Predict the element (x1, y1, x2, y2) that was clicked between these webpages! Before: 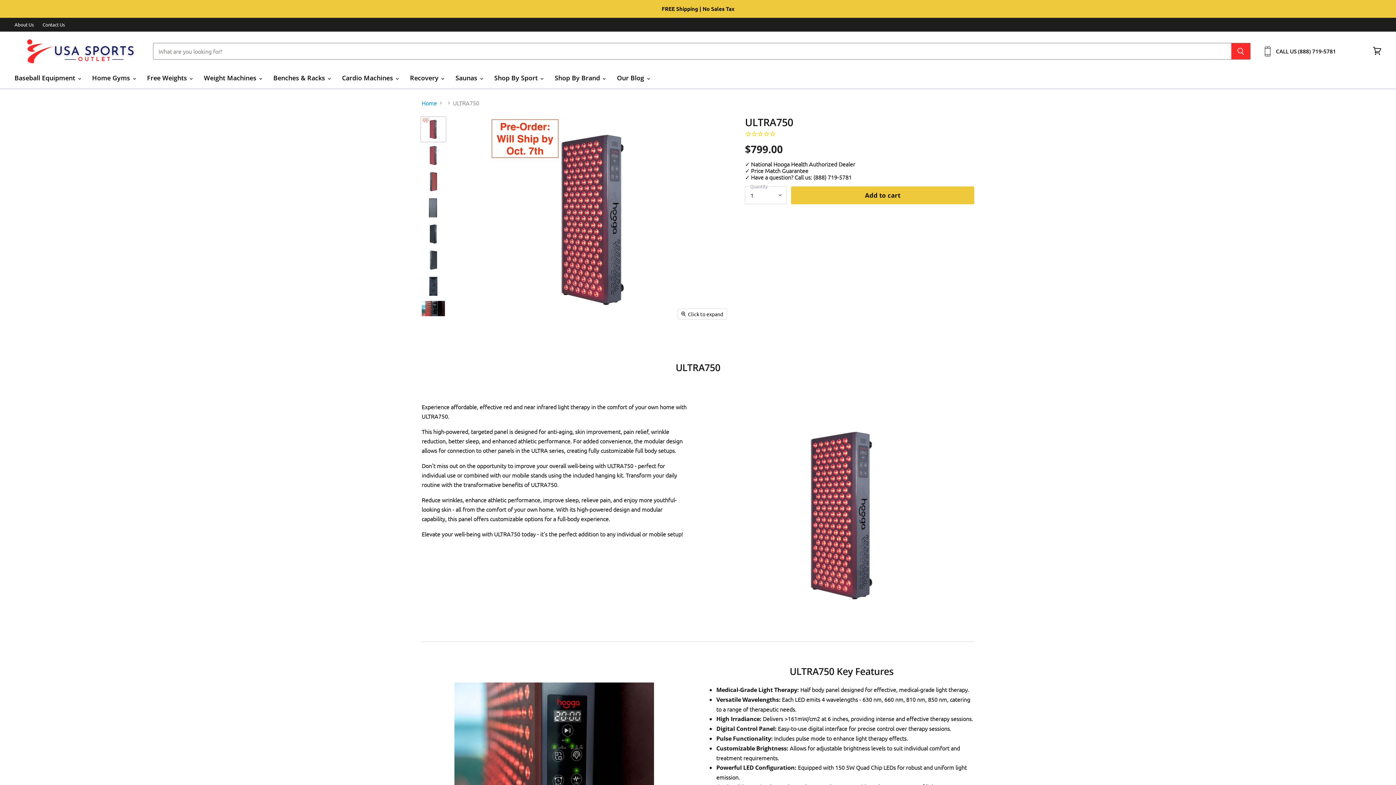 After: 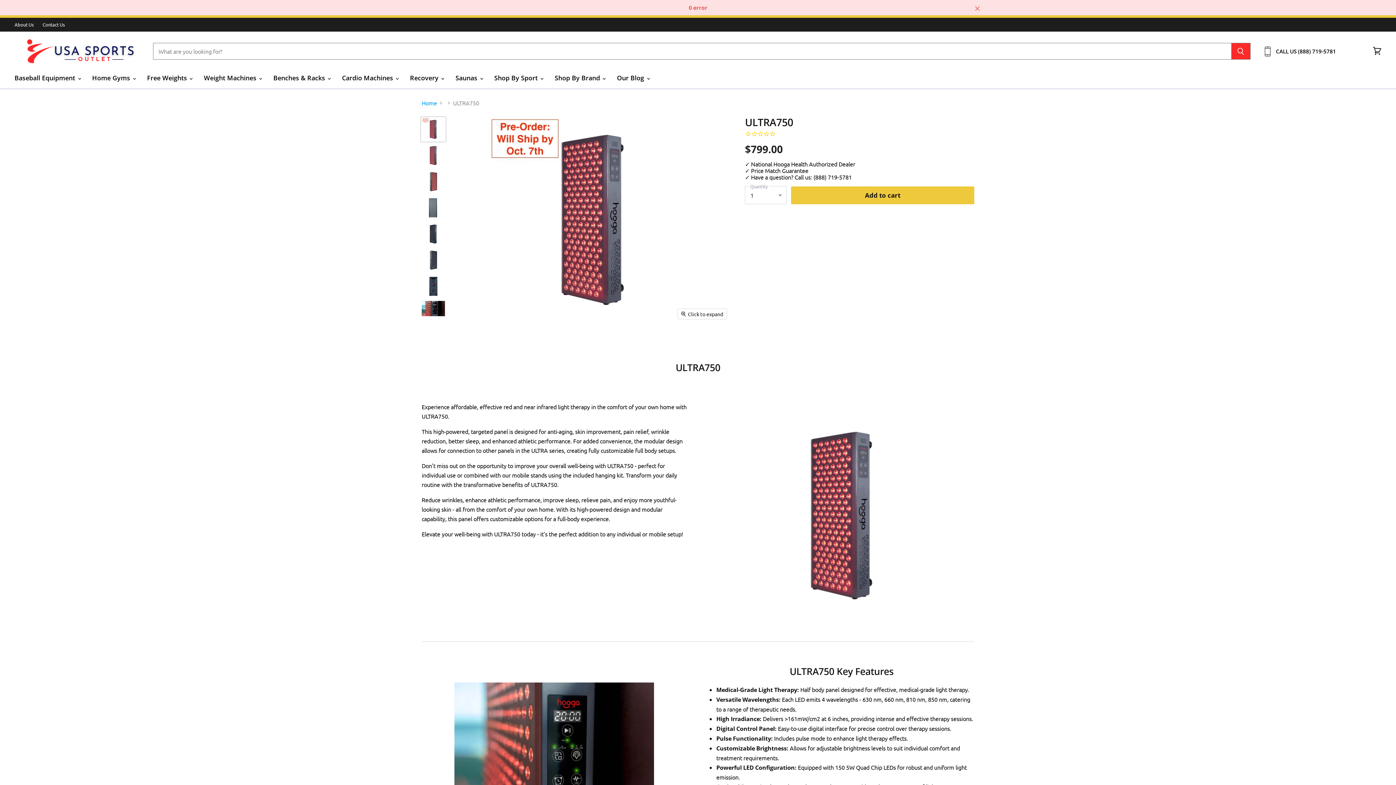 Action: bbox: (791, 186, 974, 204) label: Add to cart